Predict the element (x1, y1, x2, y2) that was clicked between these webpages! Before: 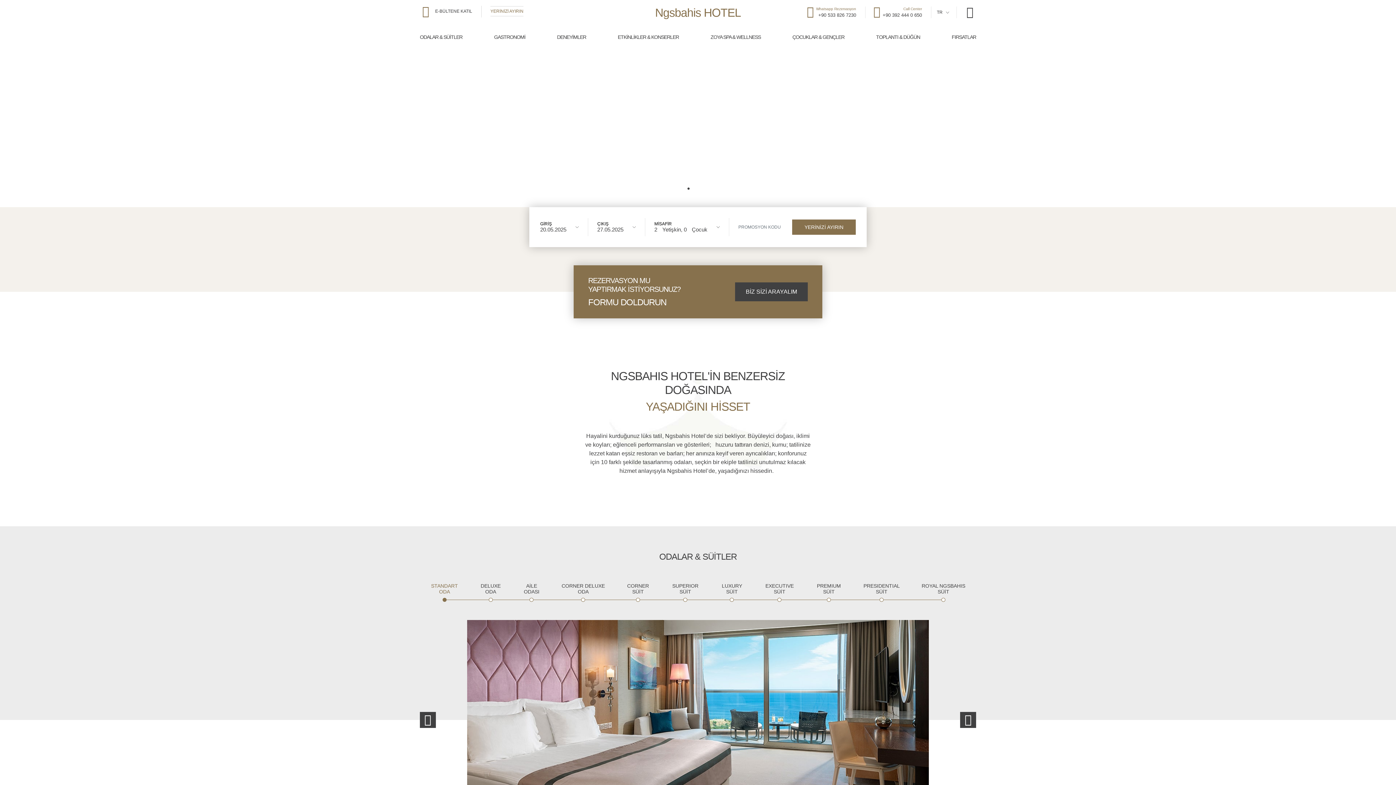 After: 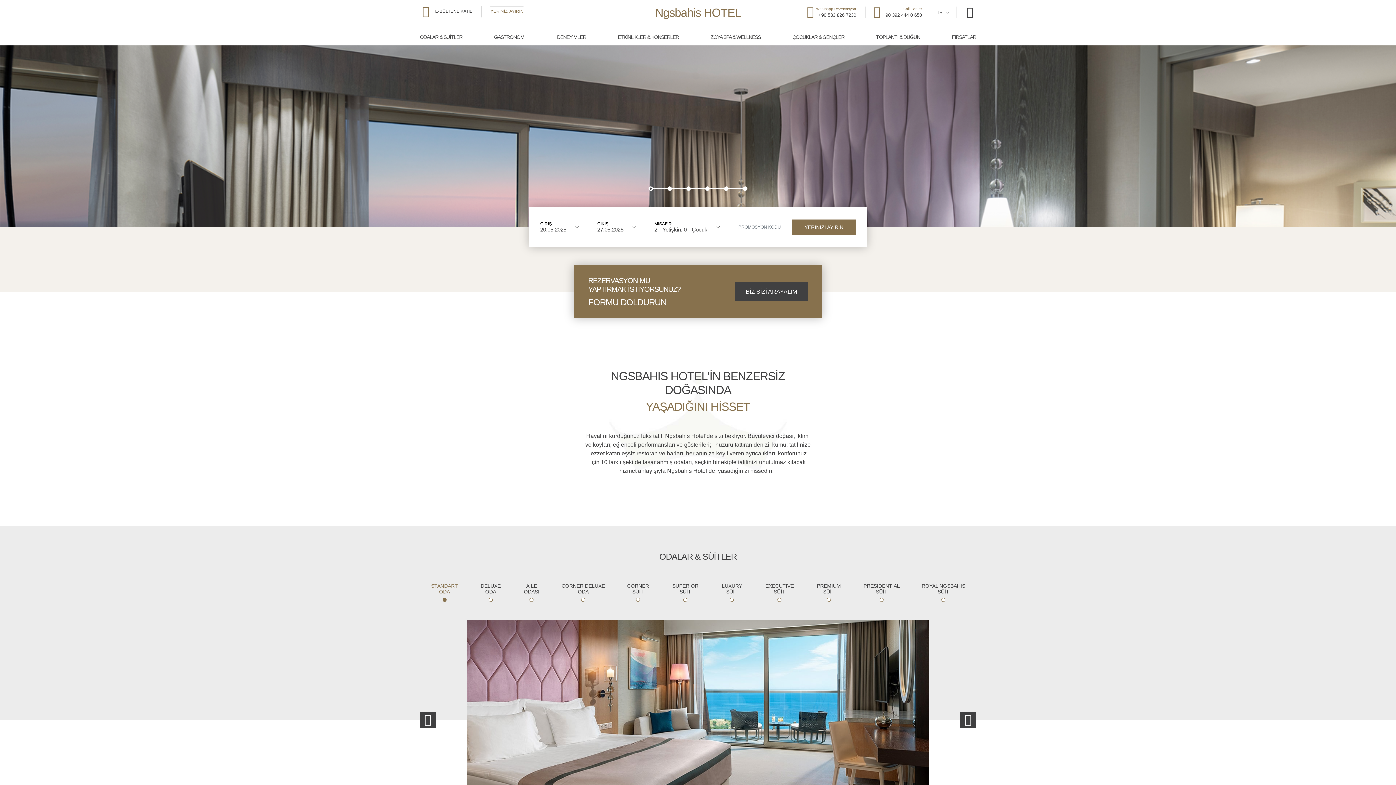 Action: label: YERİNİZİ AYIRIN bbox: (483, 6, 532, 16)